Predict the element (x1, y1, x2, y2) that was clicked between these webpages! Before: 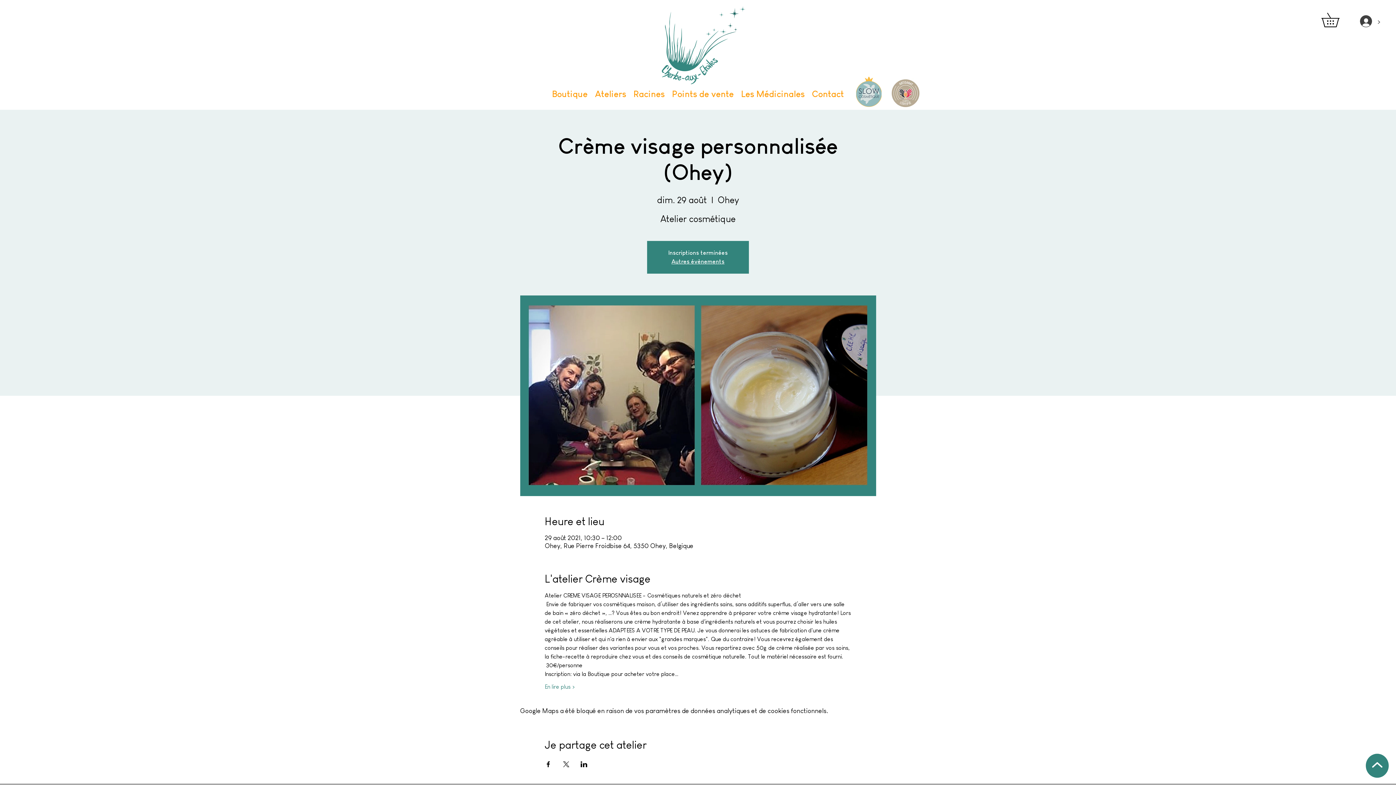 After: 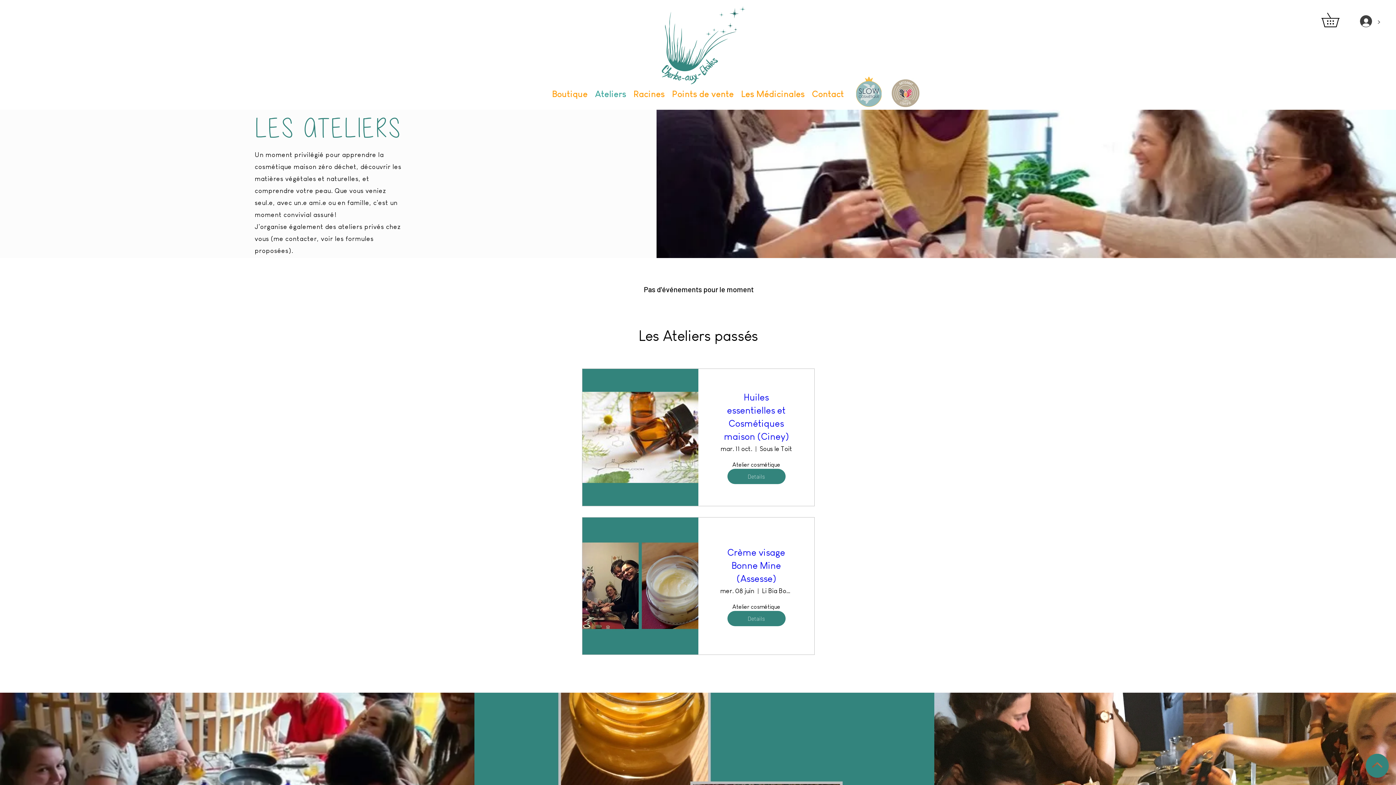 Action: label: Ateliers bbox: (591, 87, 630, 100)